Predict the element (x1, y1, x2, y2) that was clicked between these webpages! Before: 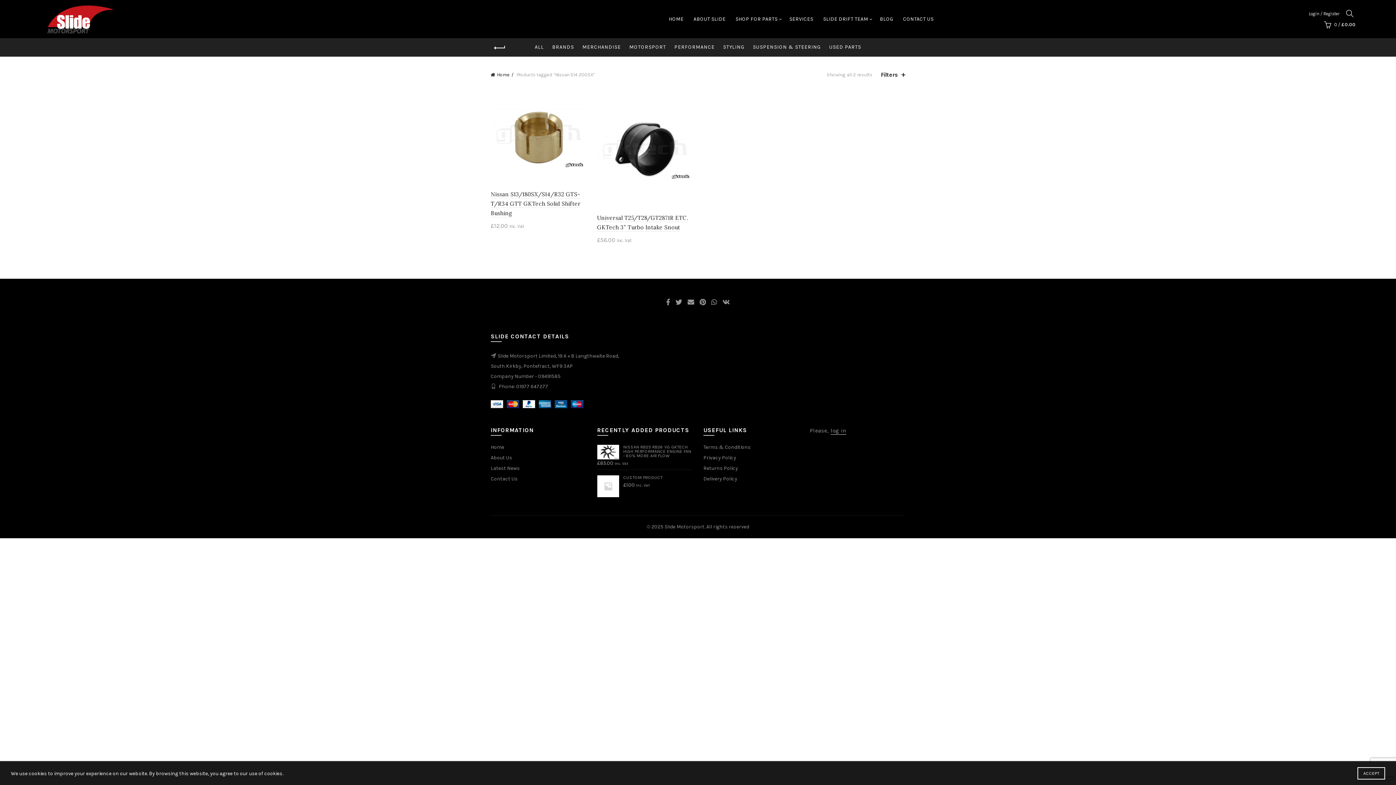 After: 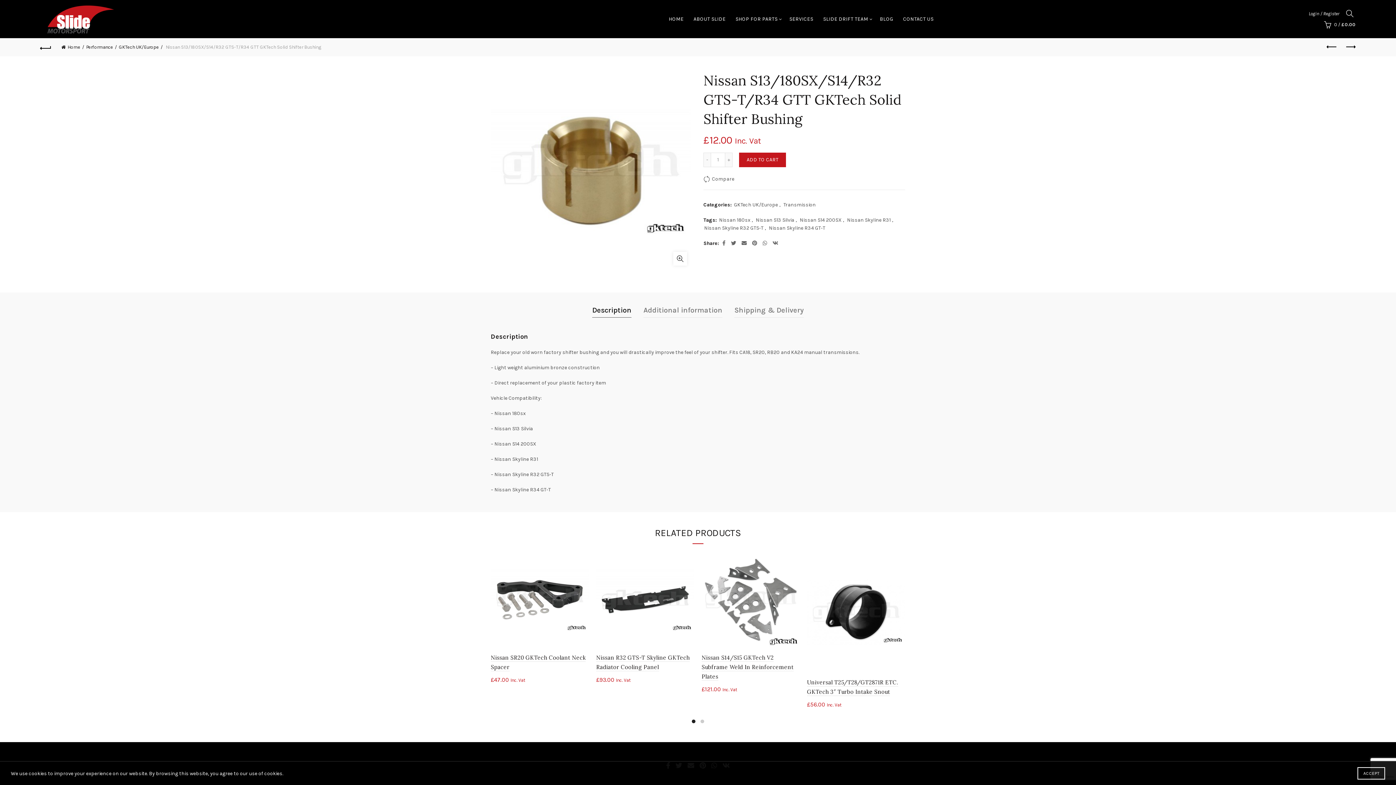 Action: label: Nissan S13/180SX/S14/R32 GTS-T/R34 GTT GKTech Solid Shifter Bushing bbox: (490, 190, 580, 217)